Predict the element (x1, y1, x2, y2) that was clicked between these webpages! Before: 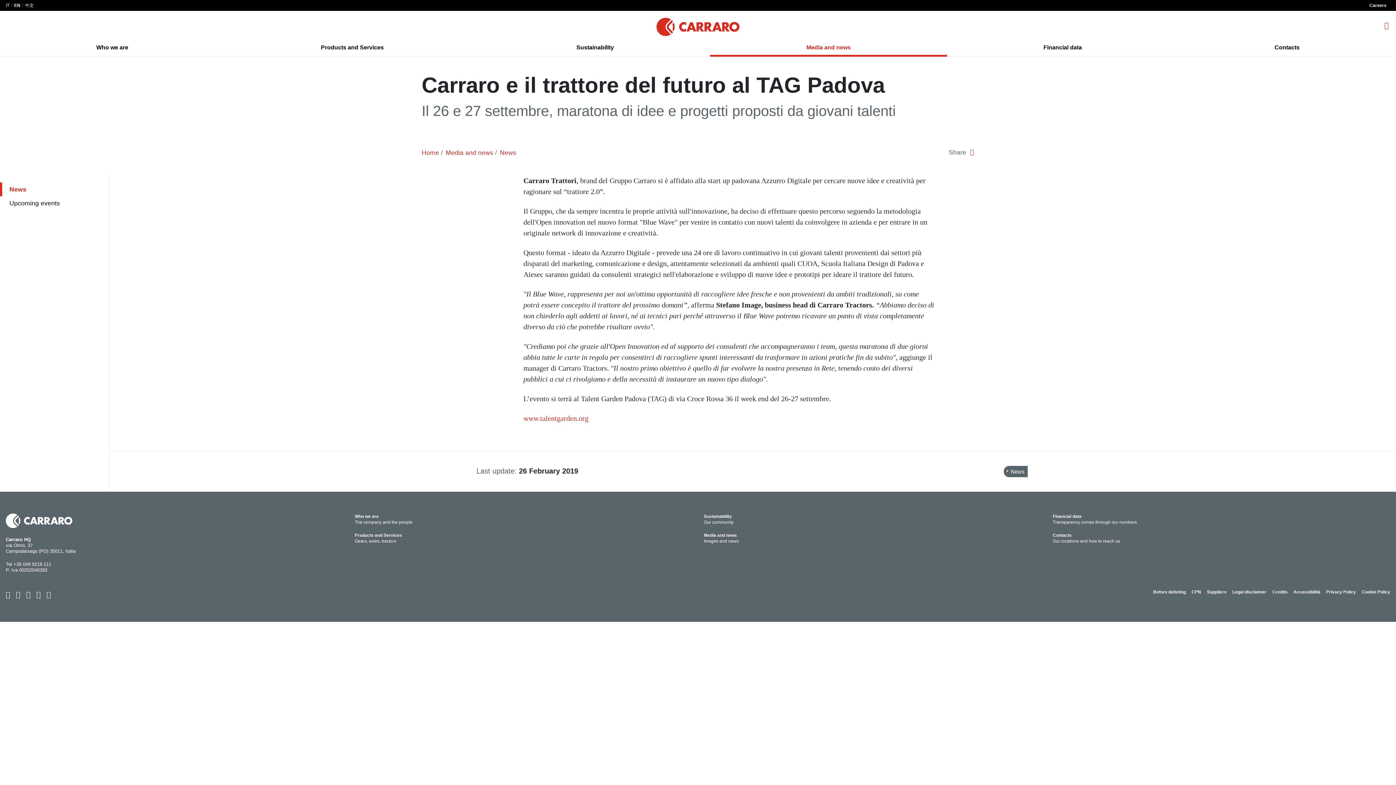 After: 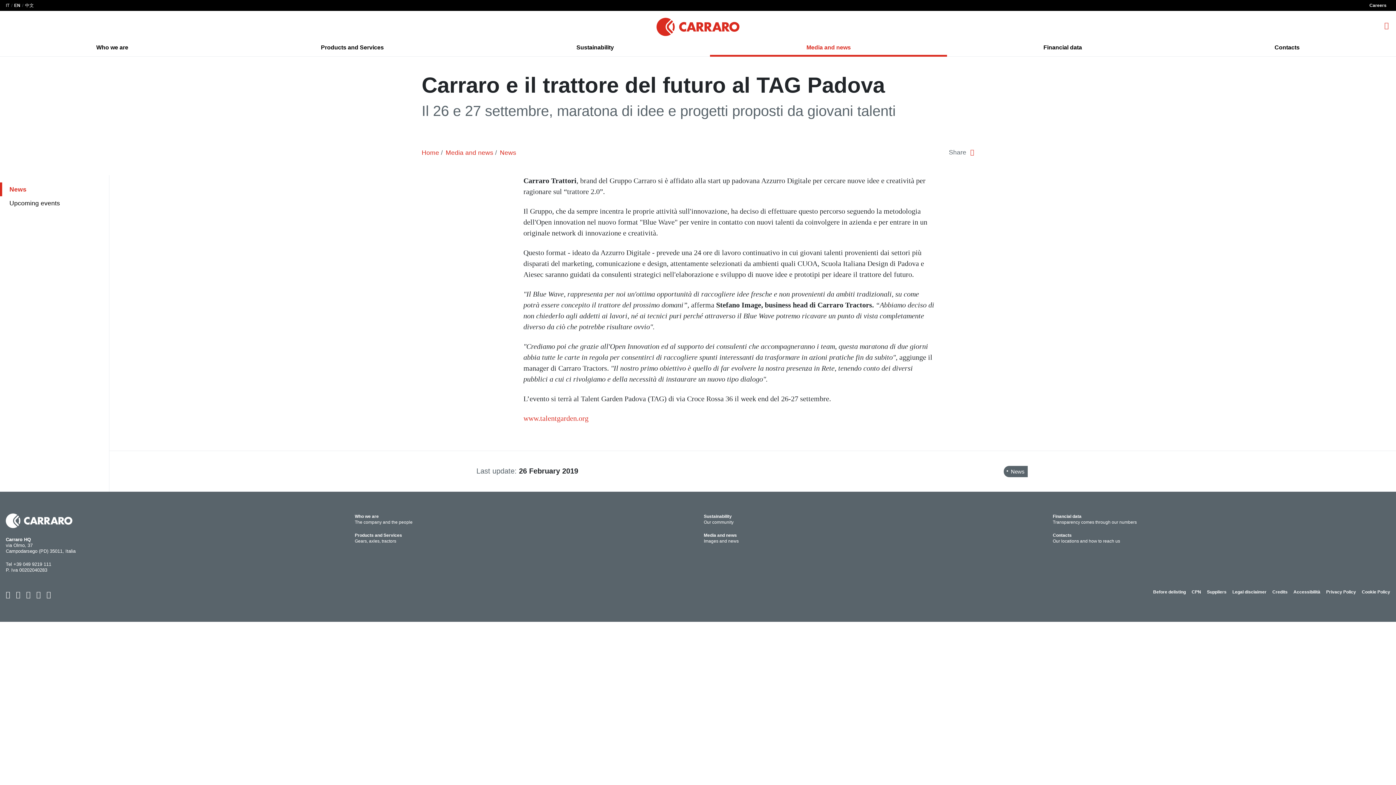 Action: label: Credits bbox: (1272, 589, 1288, 594)